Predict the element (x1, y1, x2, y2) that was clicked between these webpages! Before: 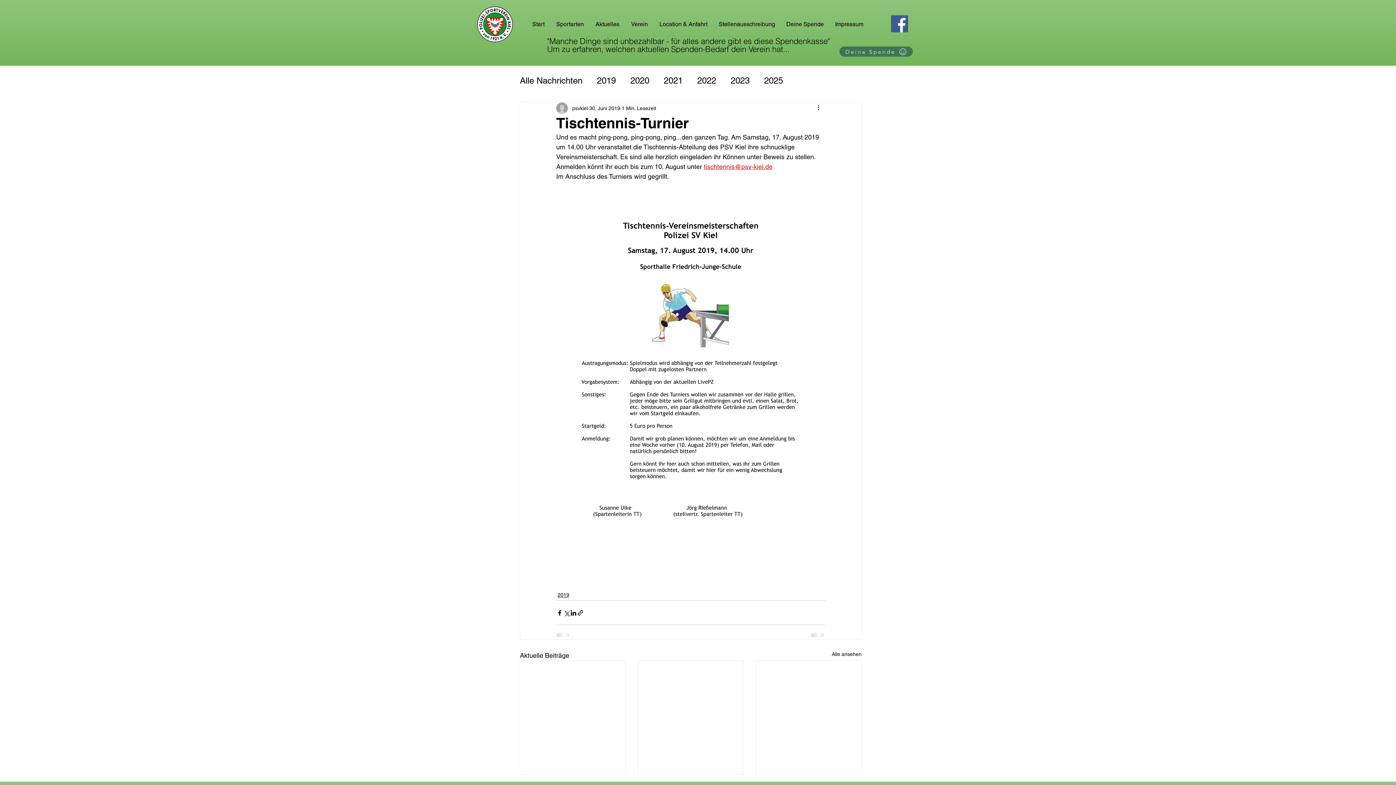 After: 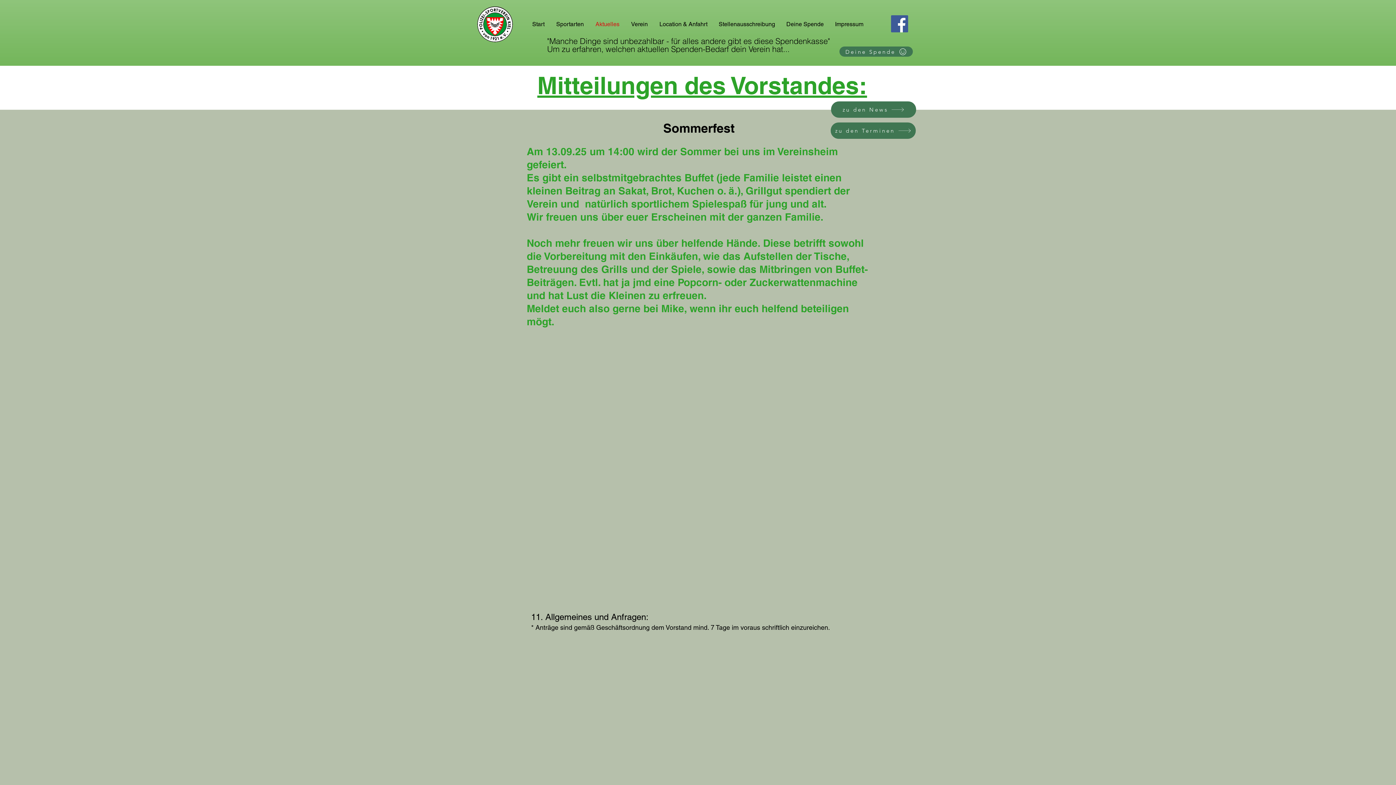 Action: bbox: (590, 15, 625, 33) label: Aktuelles